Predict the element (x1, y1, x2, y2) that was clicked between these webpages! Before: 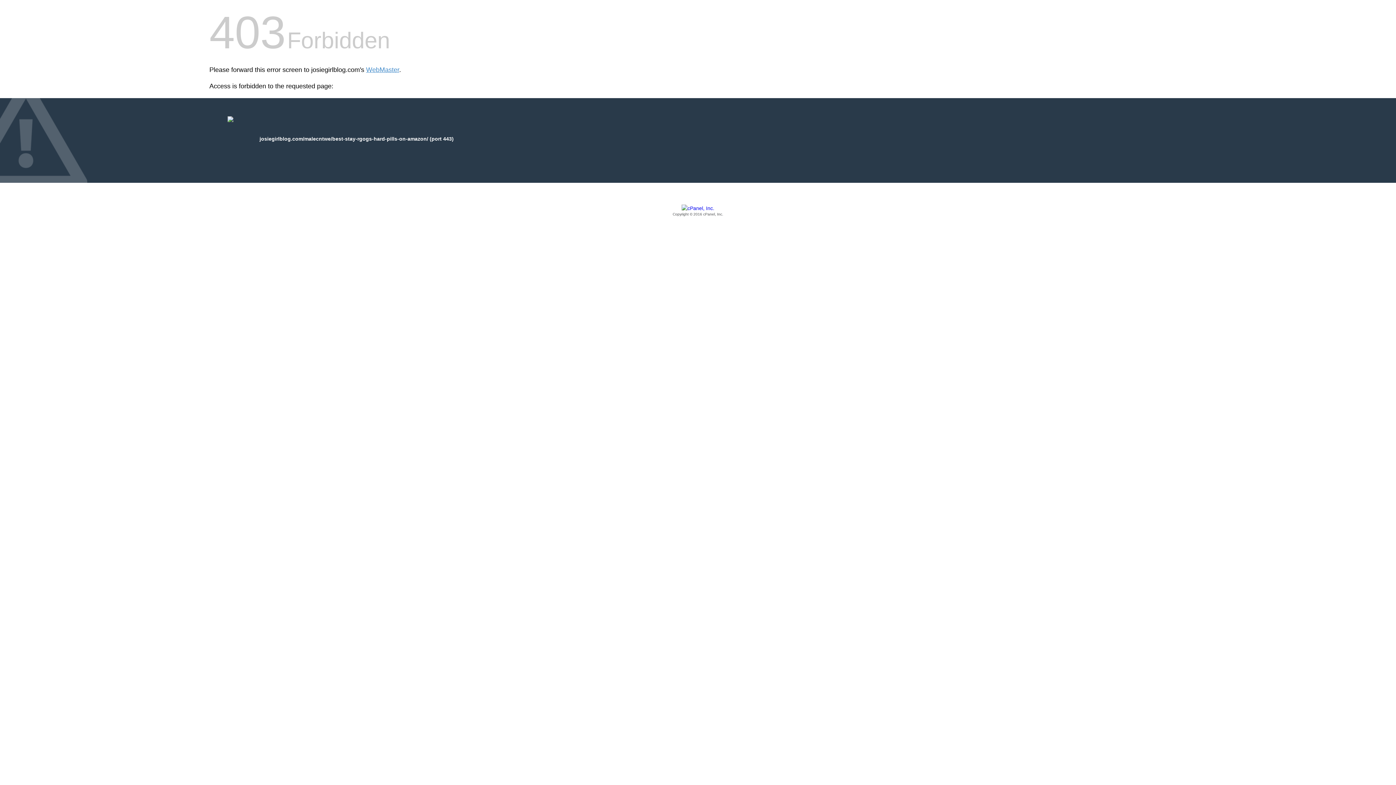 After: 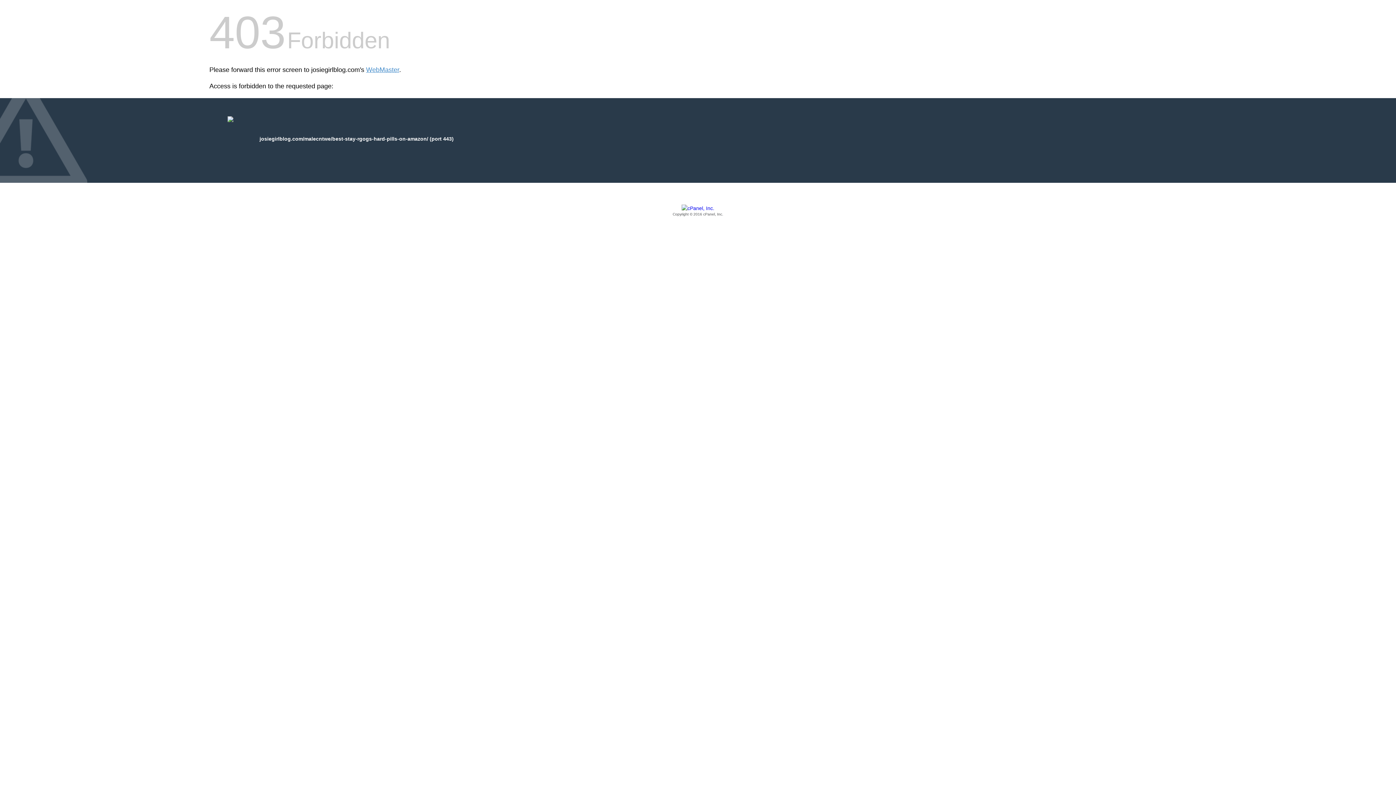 Action: label: Copyright © 2016 cPanel, Inc. bbox: (209, 205, 1186, 217)